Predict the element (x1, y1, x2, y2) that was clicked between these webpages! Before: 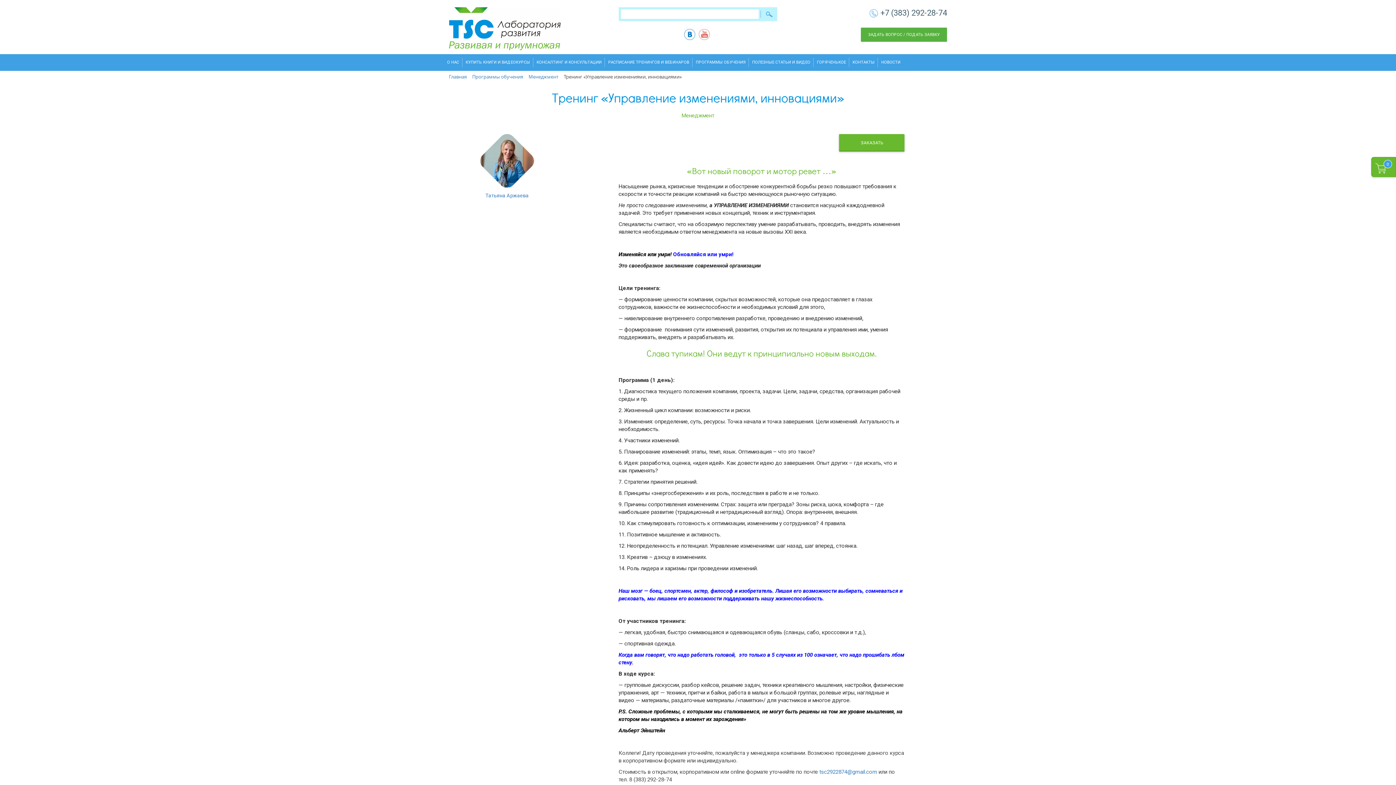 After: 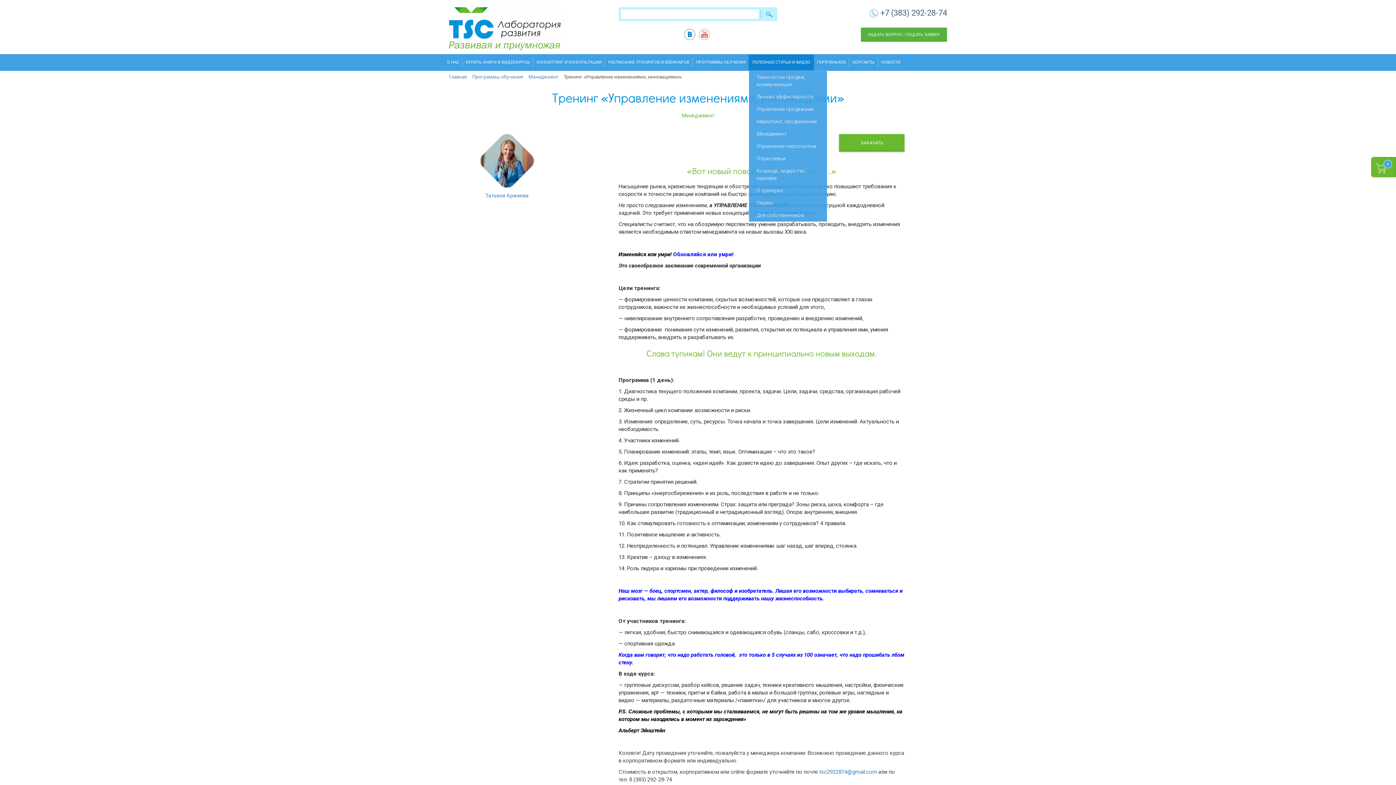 Action: label: ПОЛЕЗНЫЕ СТАТЬИ И ВИДЕО bbox: (748, 54, 814, 70)